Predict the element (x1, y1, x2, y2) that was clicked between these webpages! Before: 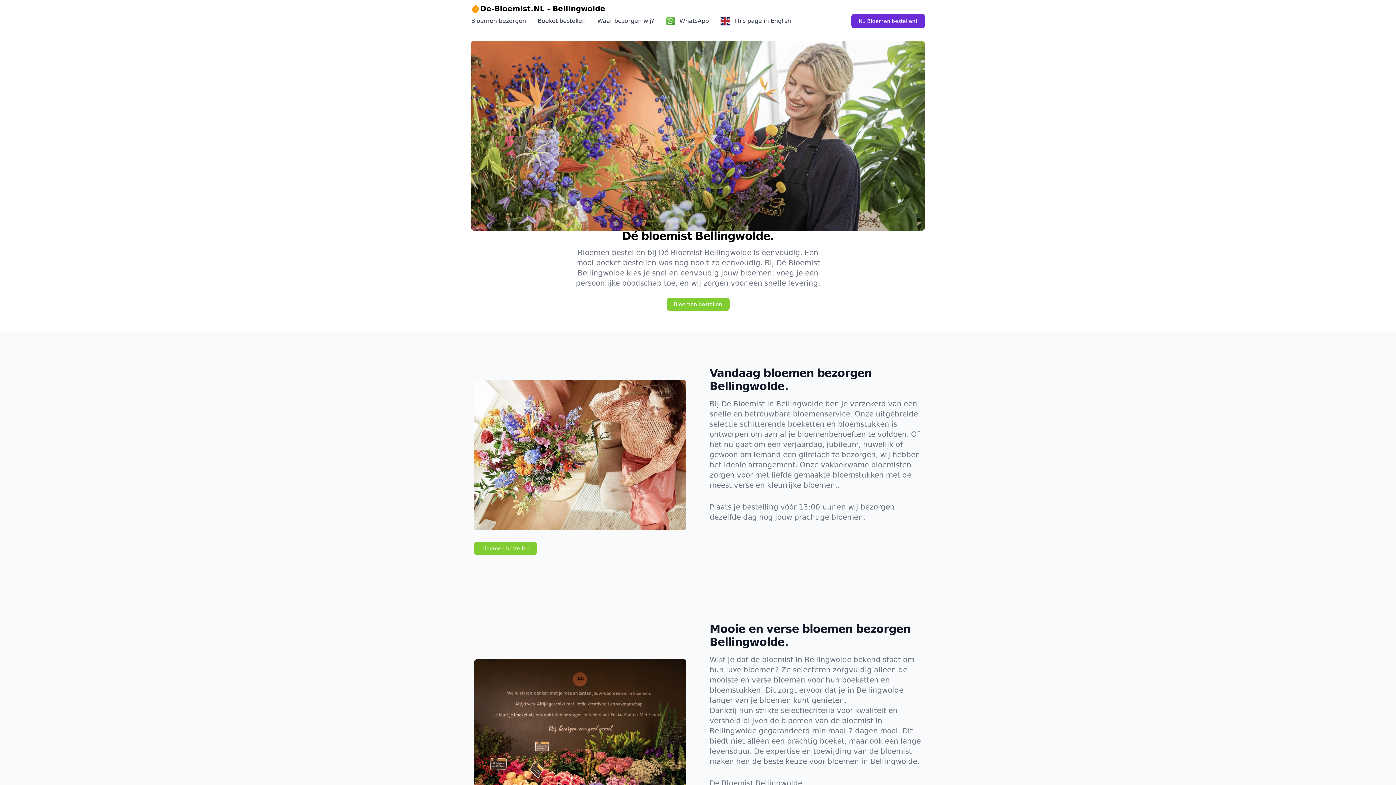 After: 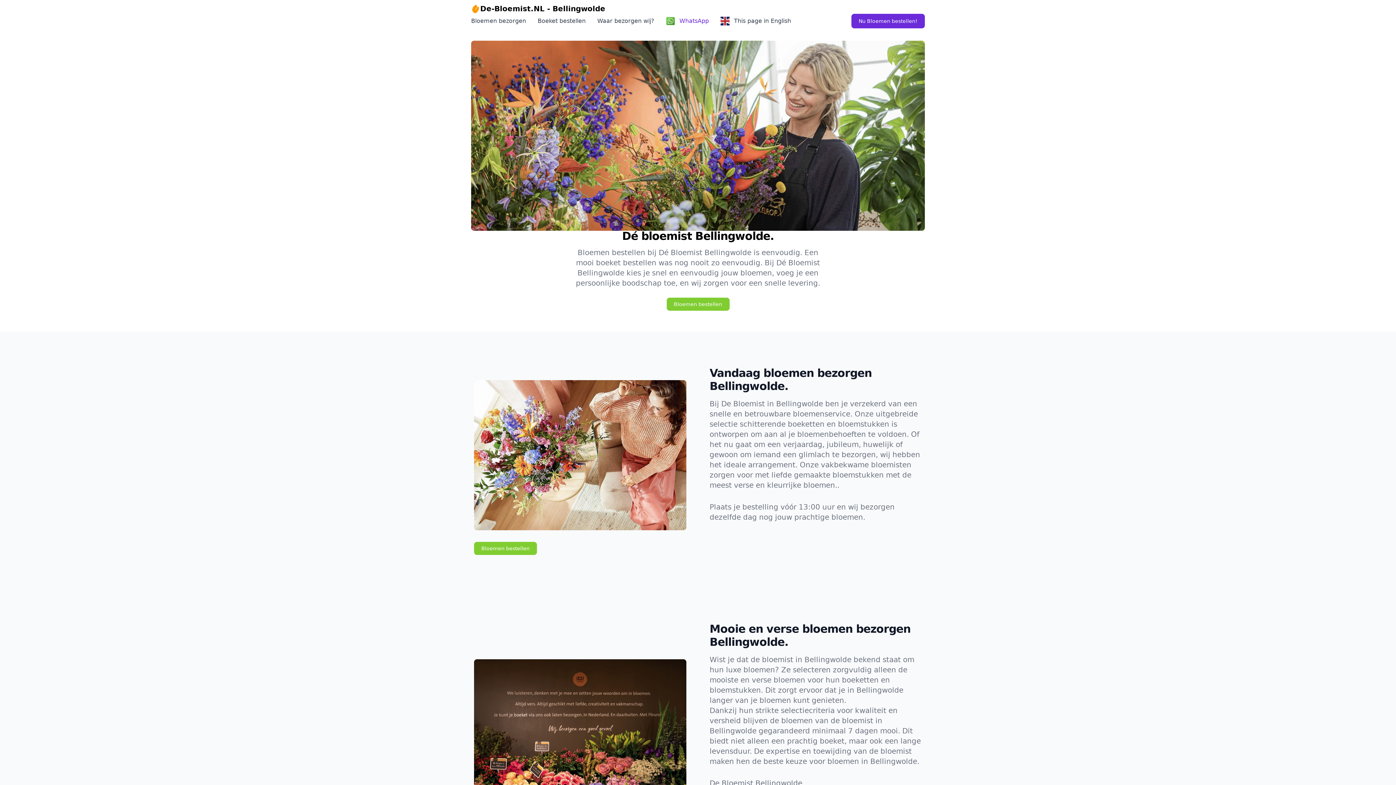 Action: bbox: (666, 16, 709, 25) label: WhatsApp